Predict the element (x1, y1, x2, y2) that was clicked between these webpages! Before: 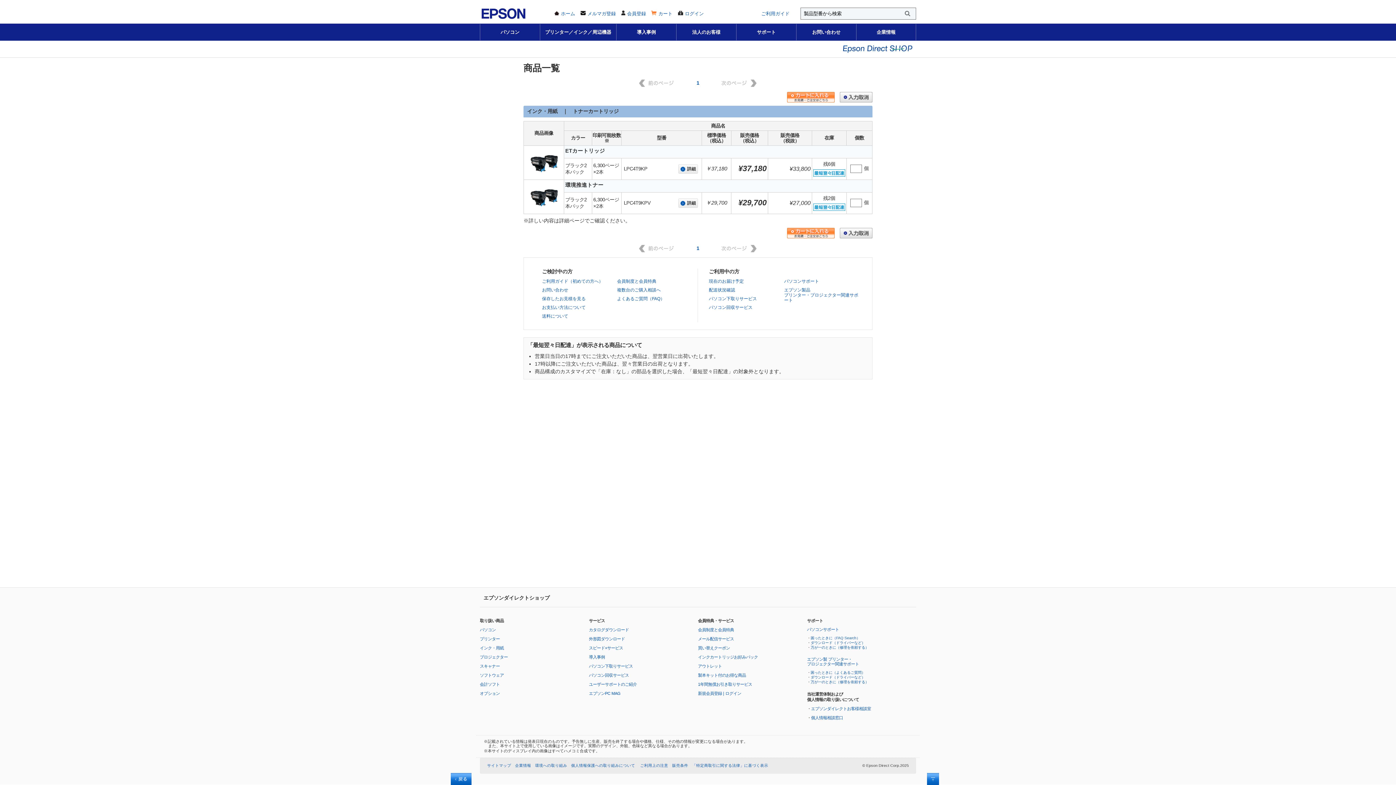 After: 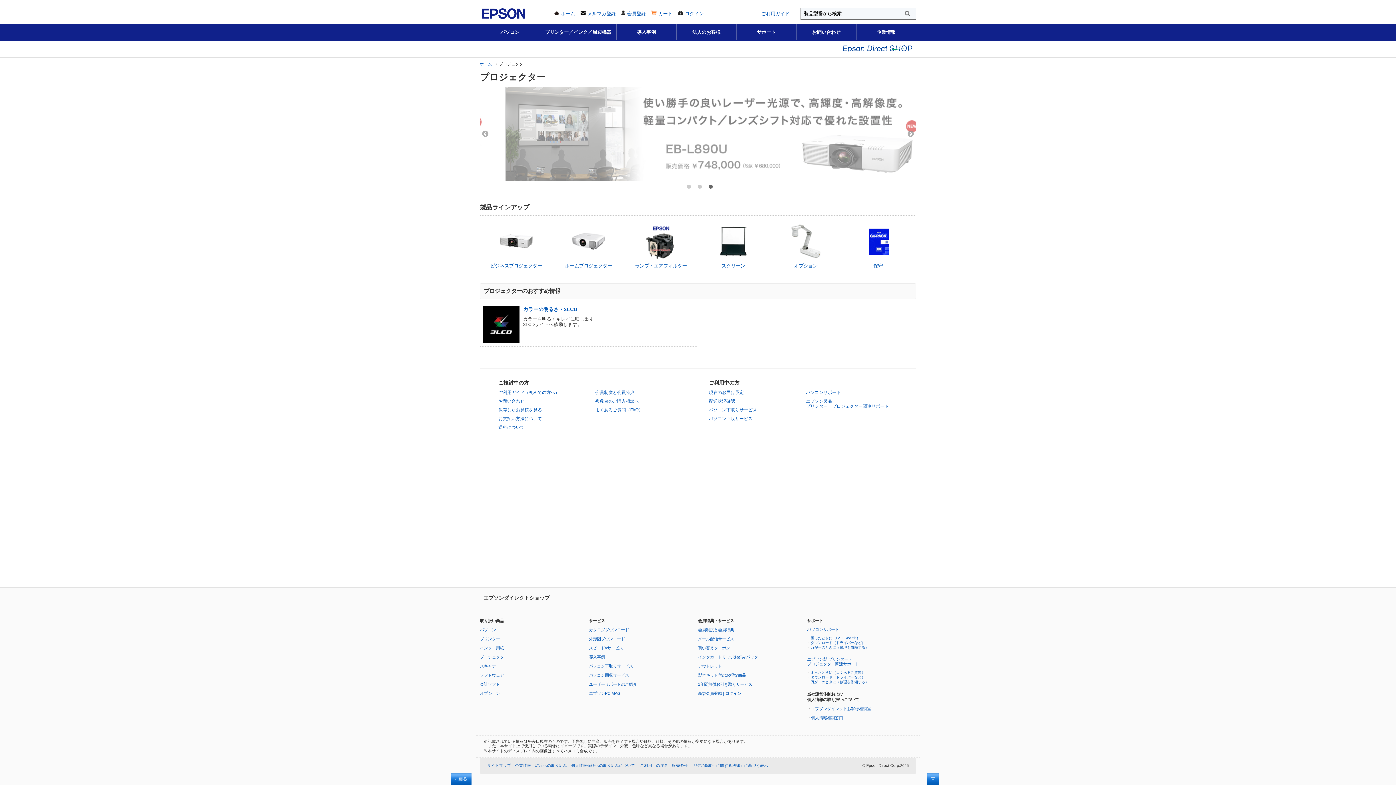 Action: bbox: (480, 655, 508, 659) label: プロジェクター